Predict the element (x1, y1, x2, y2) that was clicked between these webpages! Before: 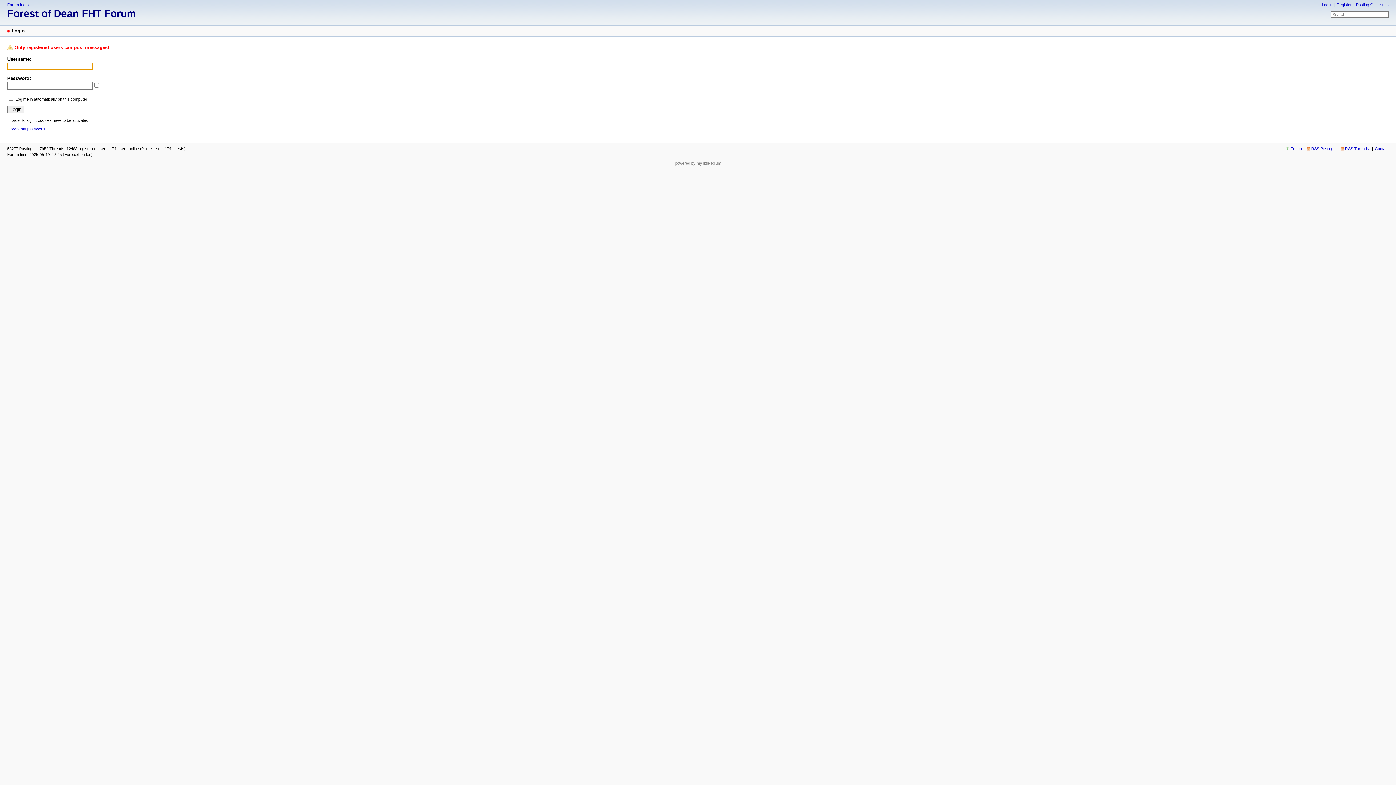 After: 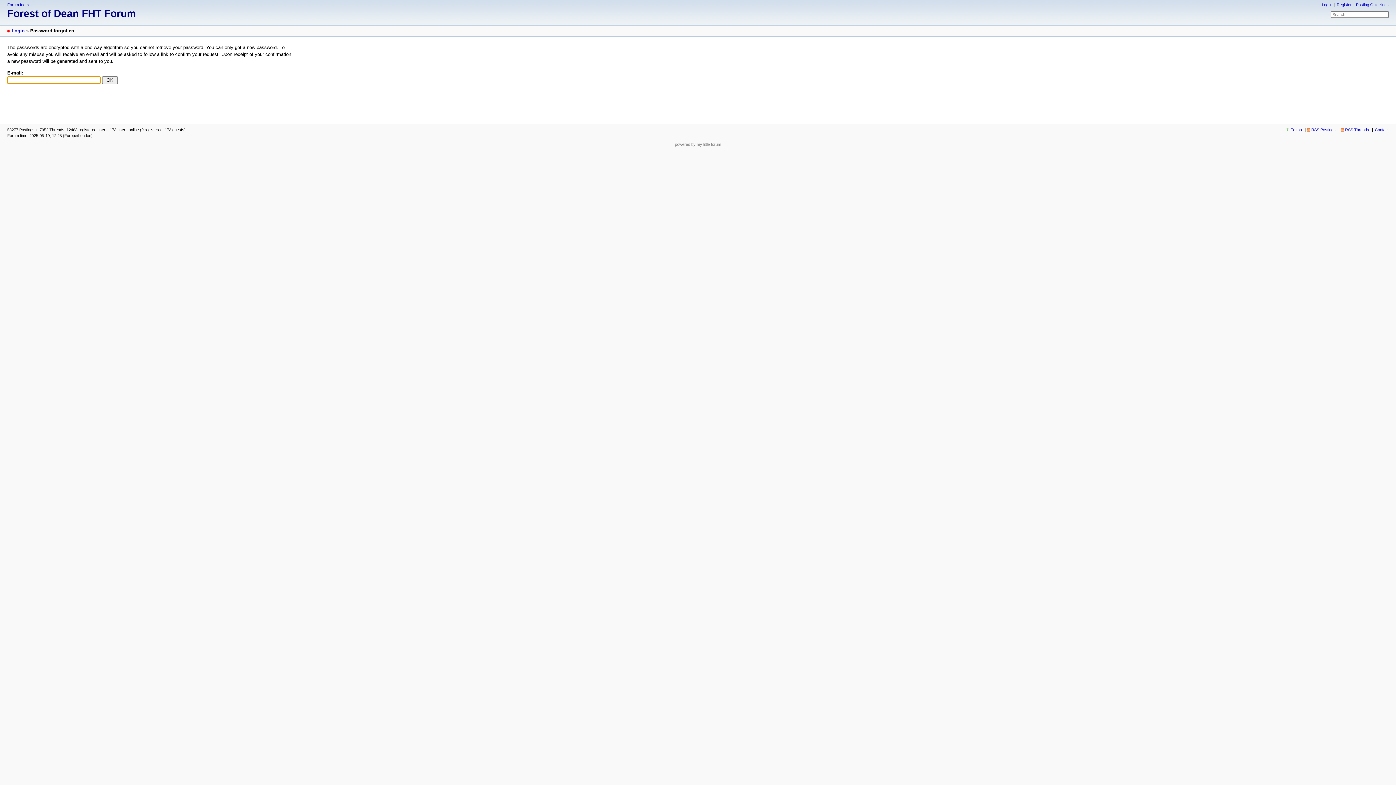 Action: bbox: (7, 126, 44, 131) label: I forgot my password